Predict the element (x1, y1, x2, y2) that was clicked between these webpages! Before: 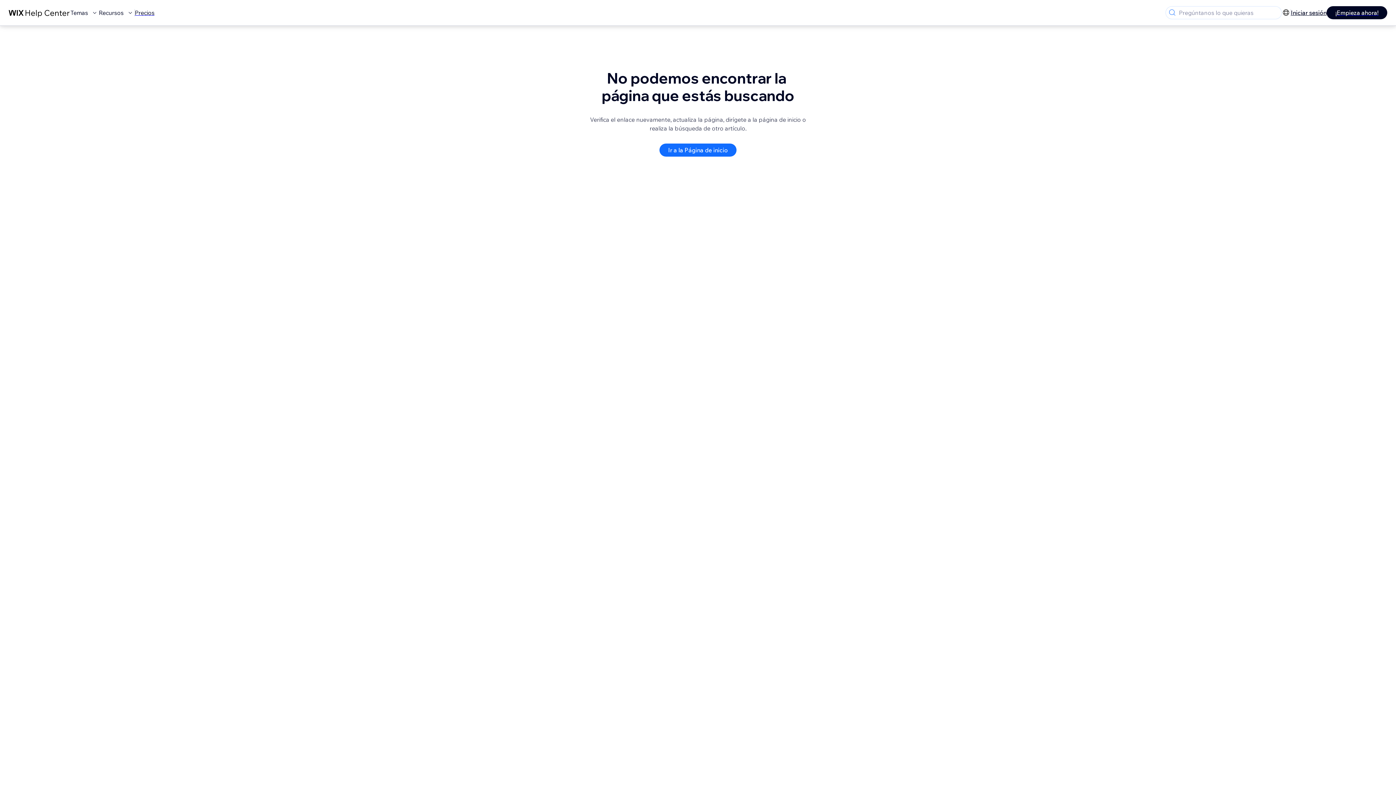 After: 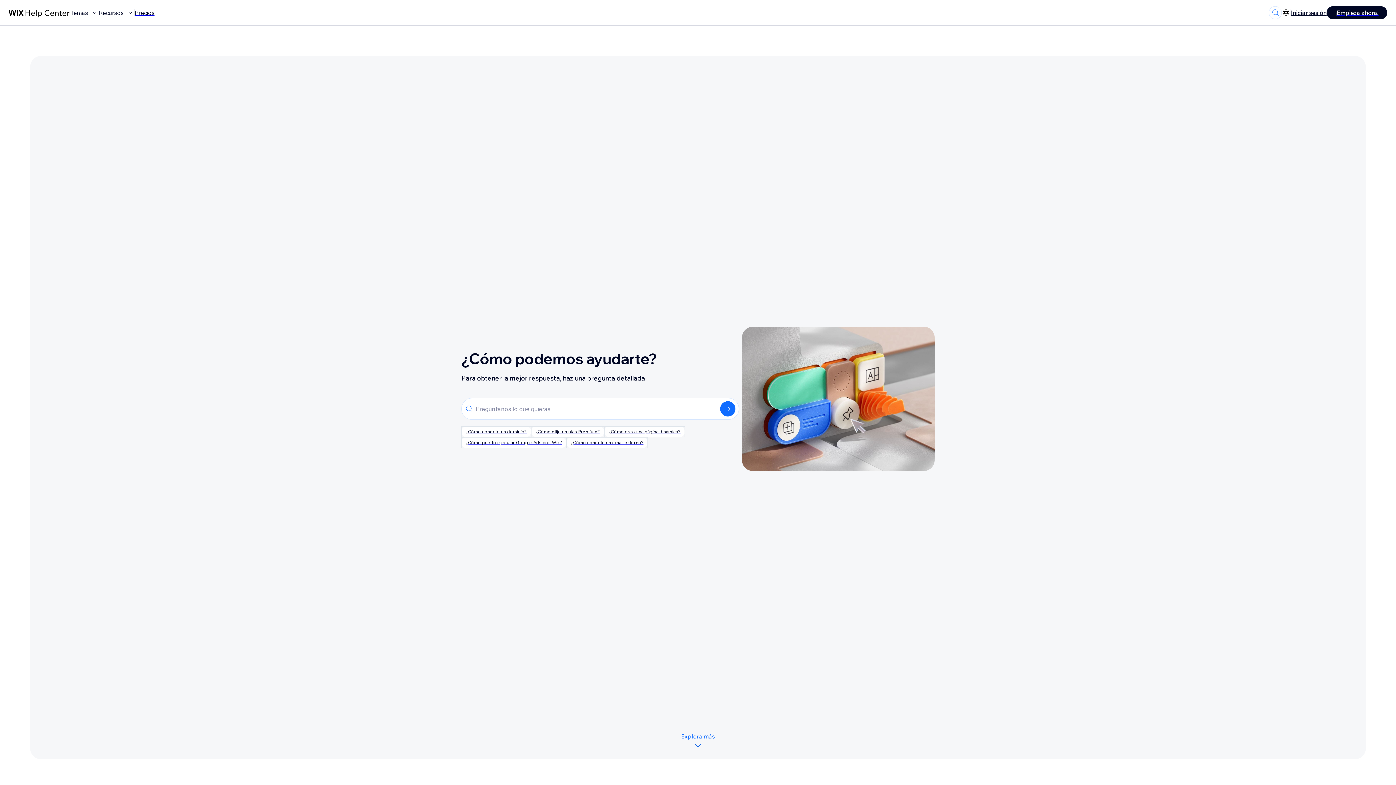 Action: bbox: (659, 143, 736, 156) label: Ir a la Página de inicio